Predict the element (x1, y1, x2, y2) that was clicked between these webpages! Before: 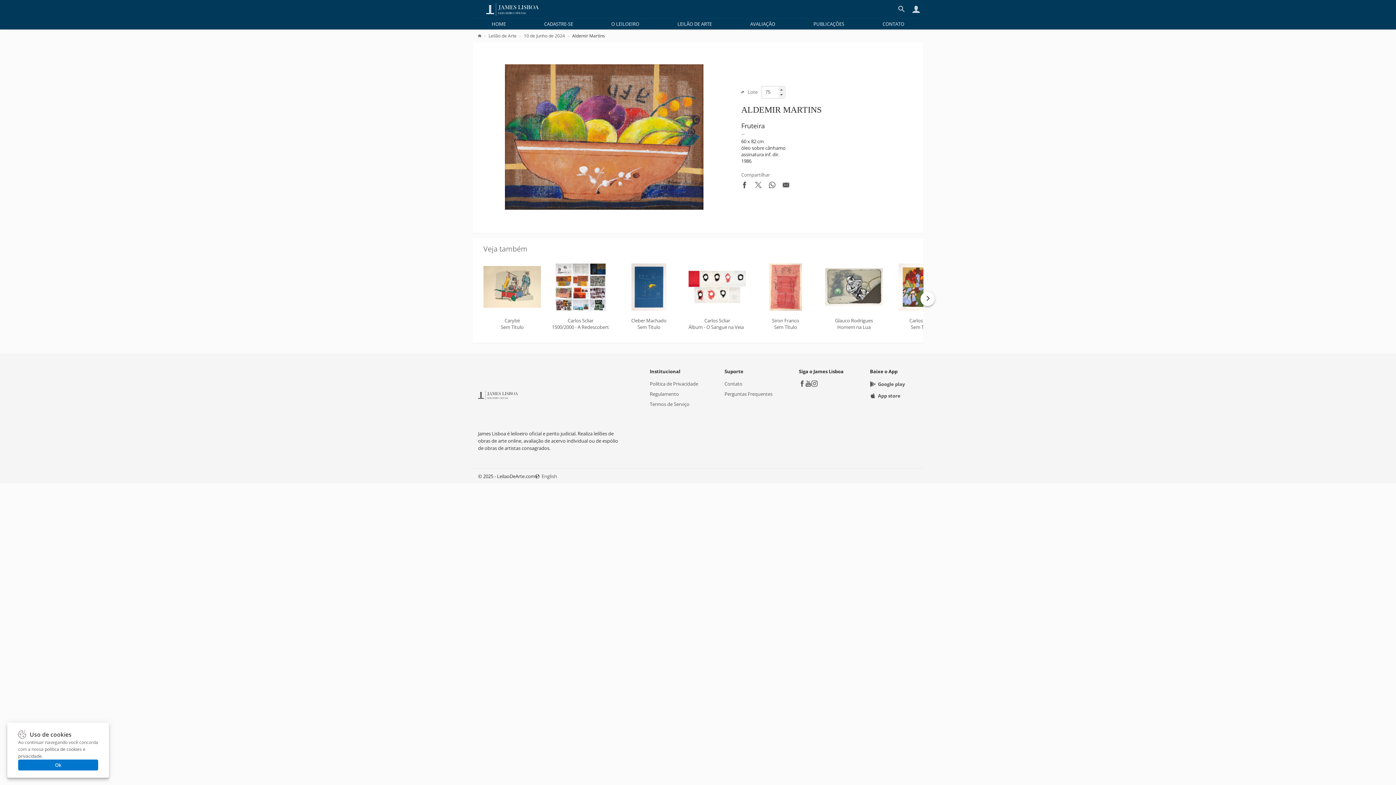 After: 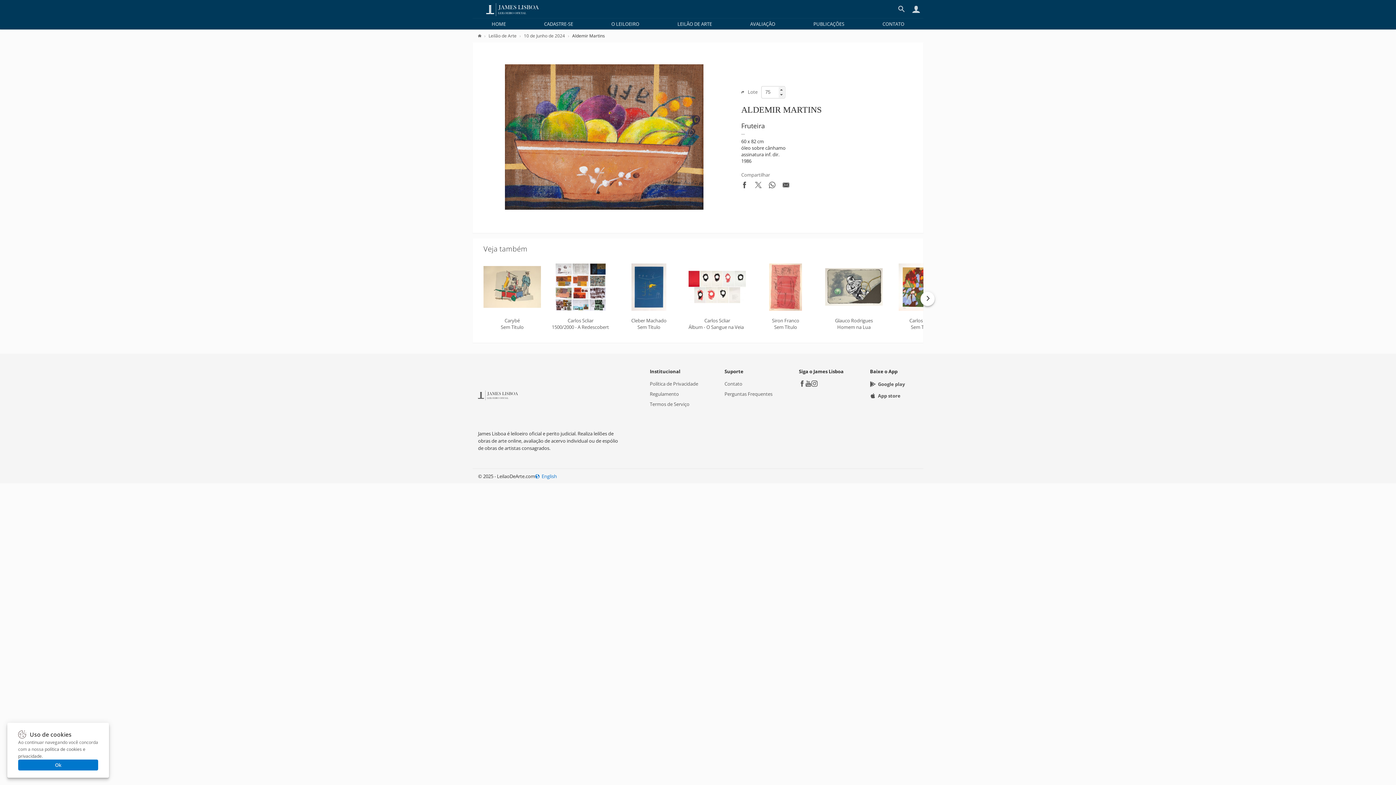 Action: label: English bbox: (535, 472, 557, 479)